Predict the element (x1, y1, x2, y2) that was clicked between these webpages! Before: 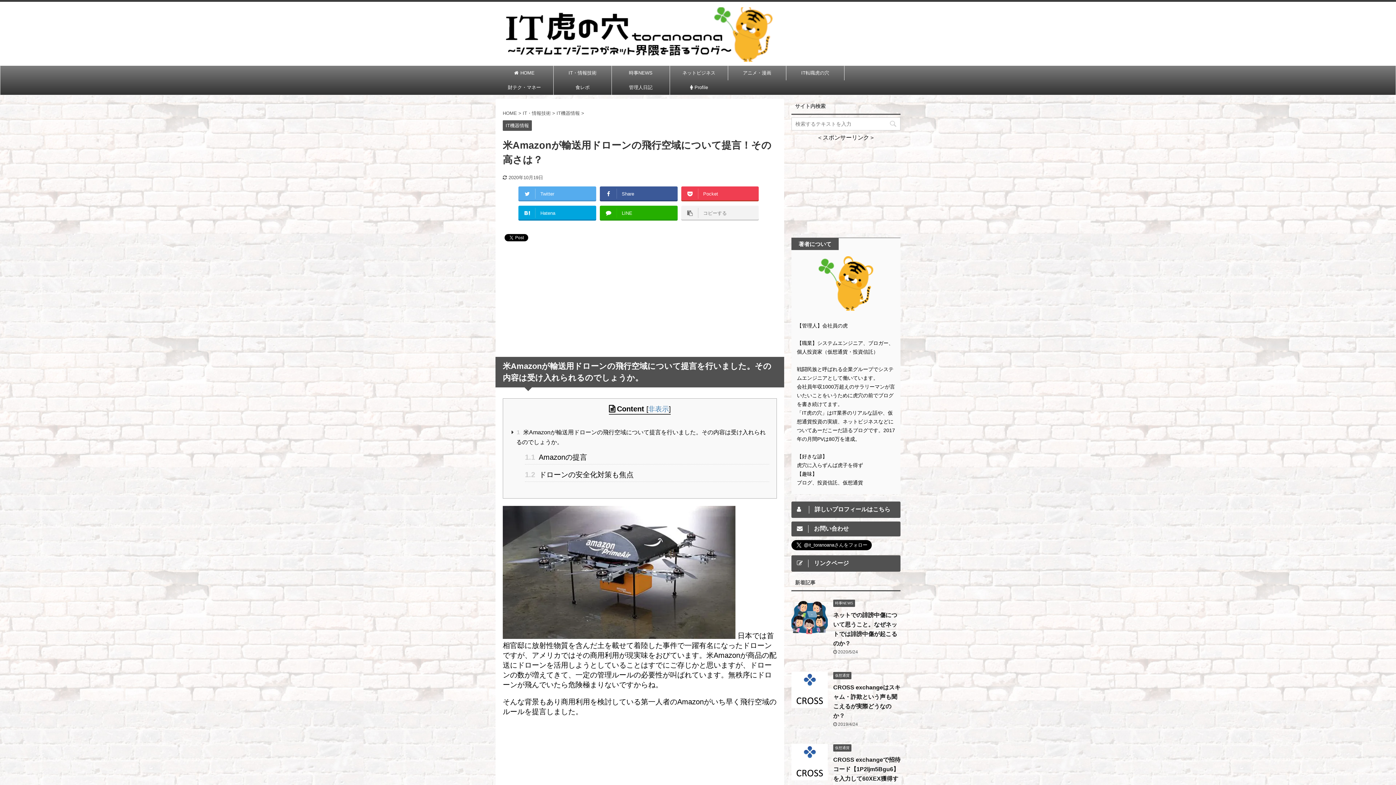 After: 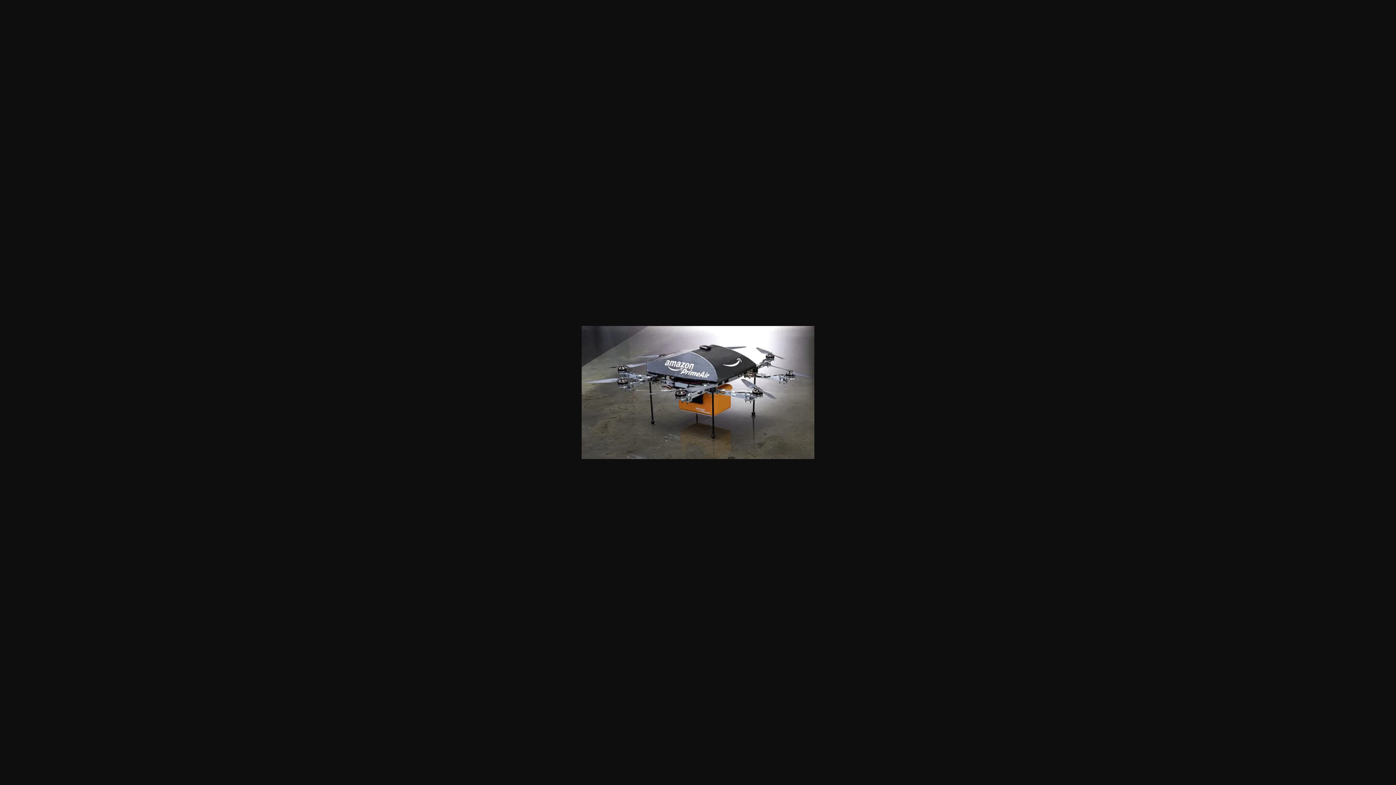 Action: bbox: (502, 632, 735, 640)